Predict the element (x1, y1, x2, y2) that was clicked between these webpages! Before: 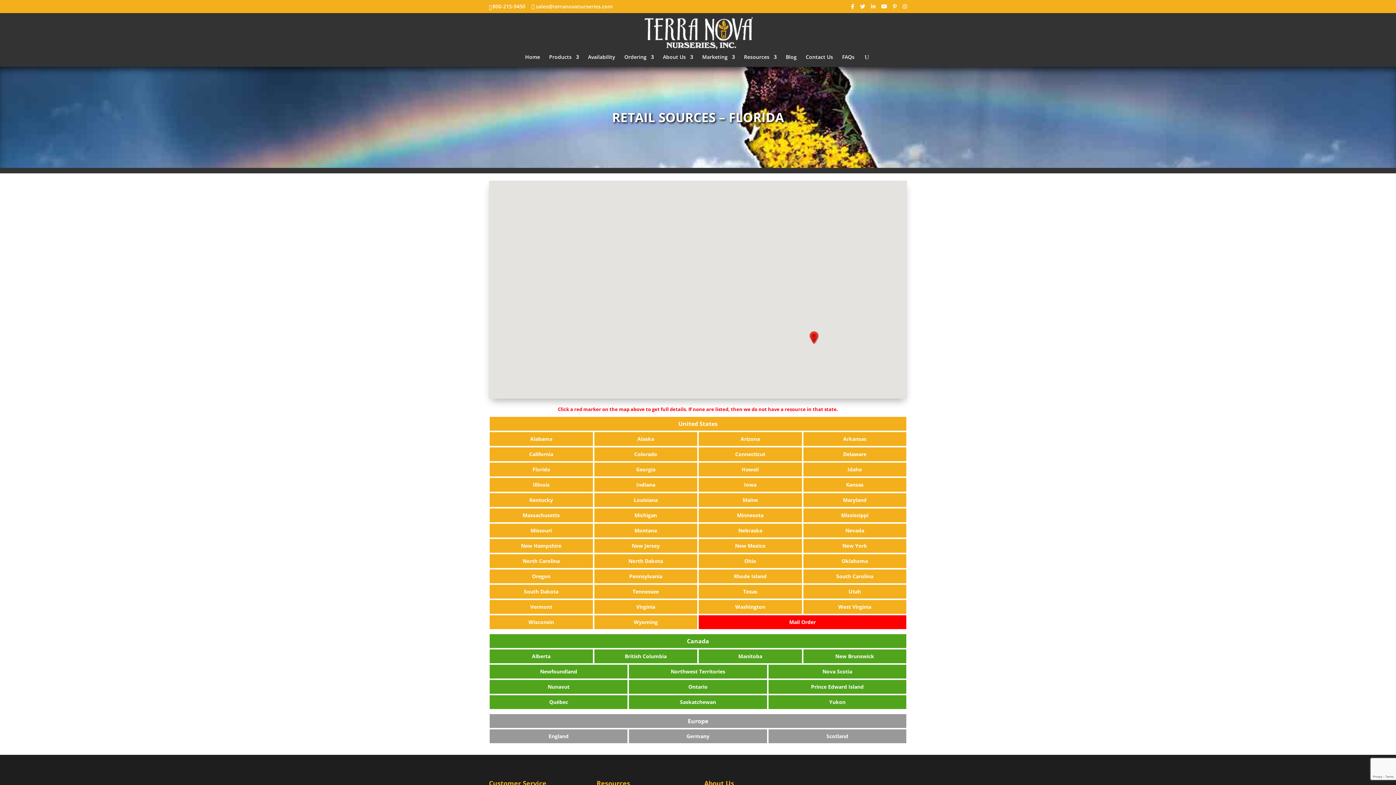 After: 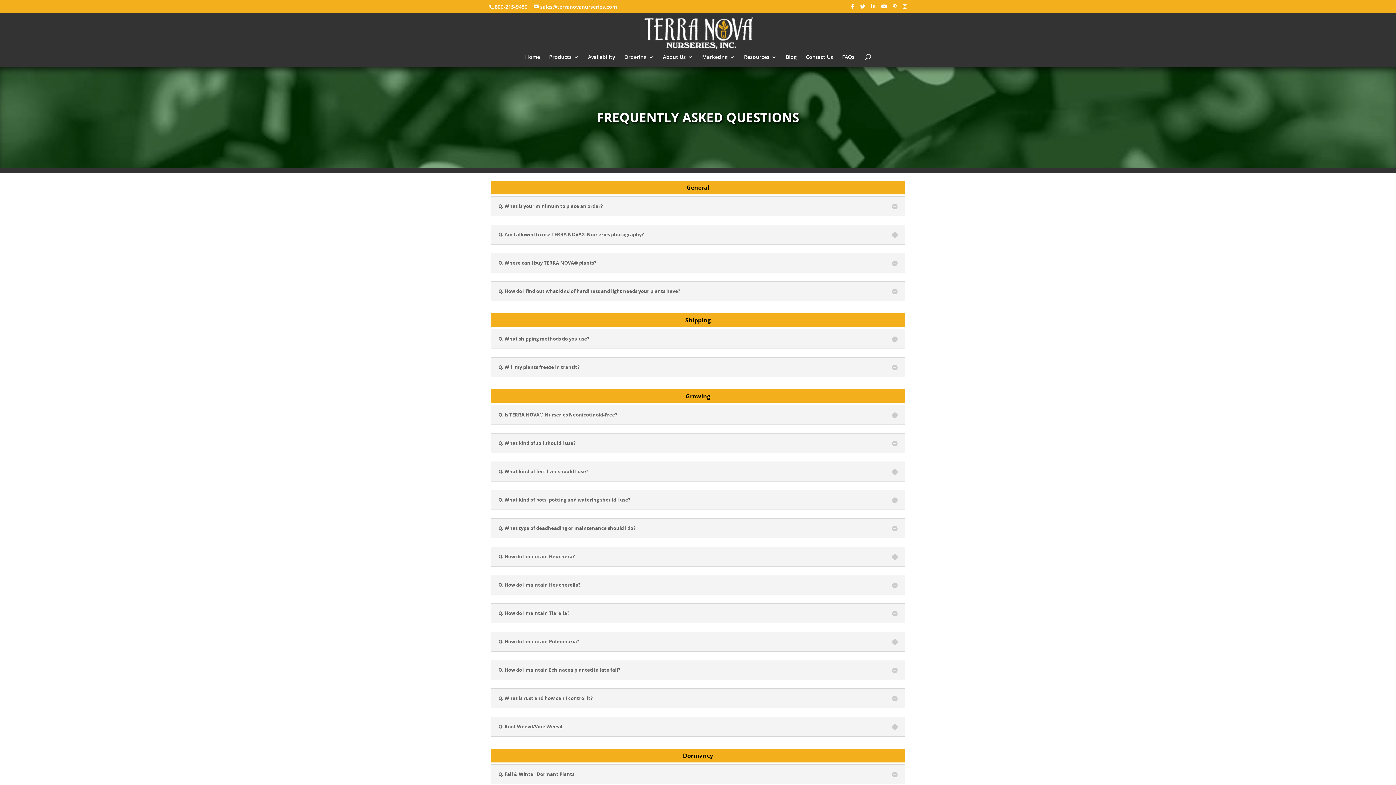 Action: bbox: (842, 54, 854, 66) label: FAQs